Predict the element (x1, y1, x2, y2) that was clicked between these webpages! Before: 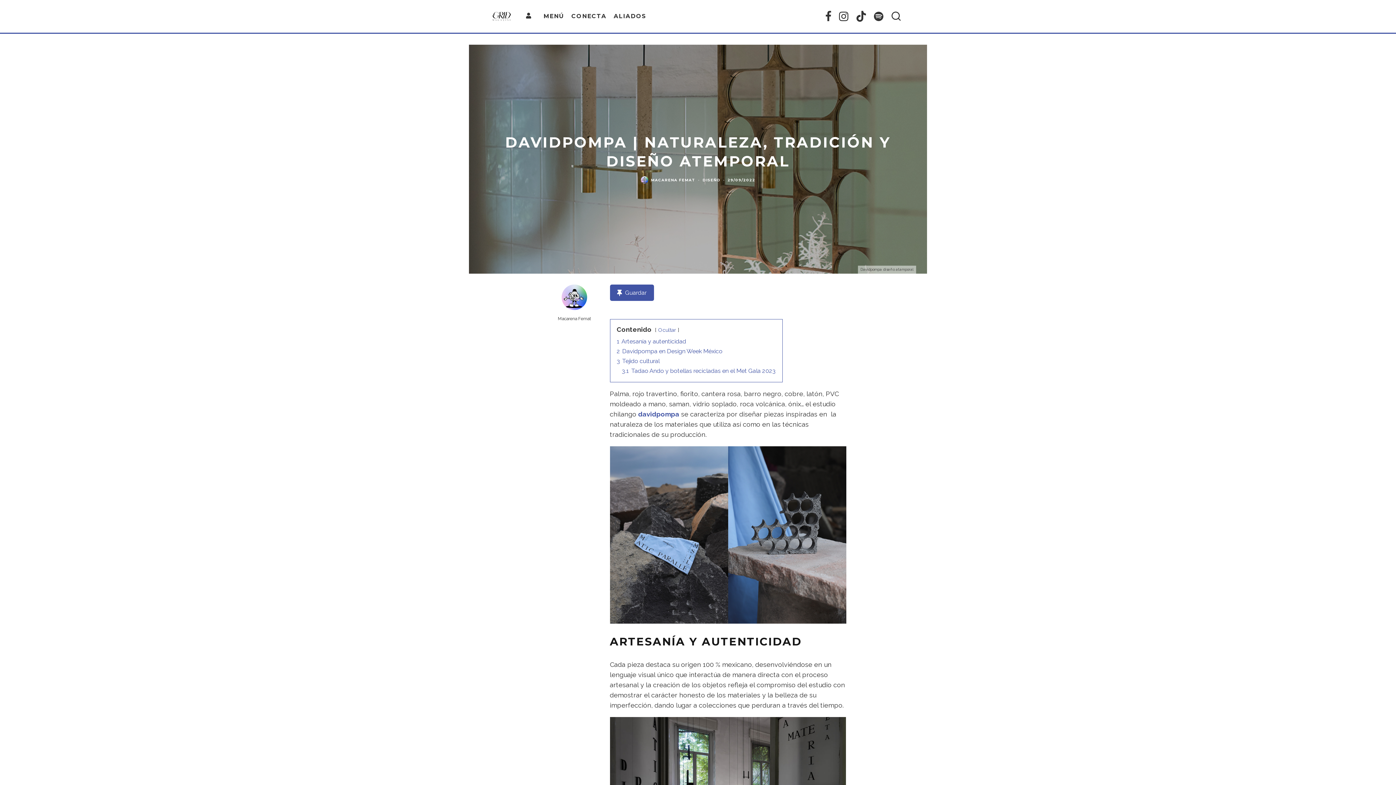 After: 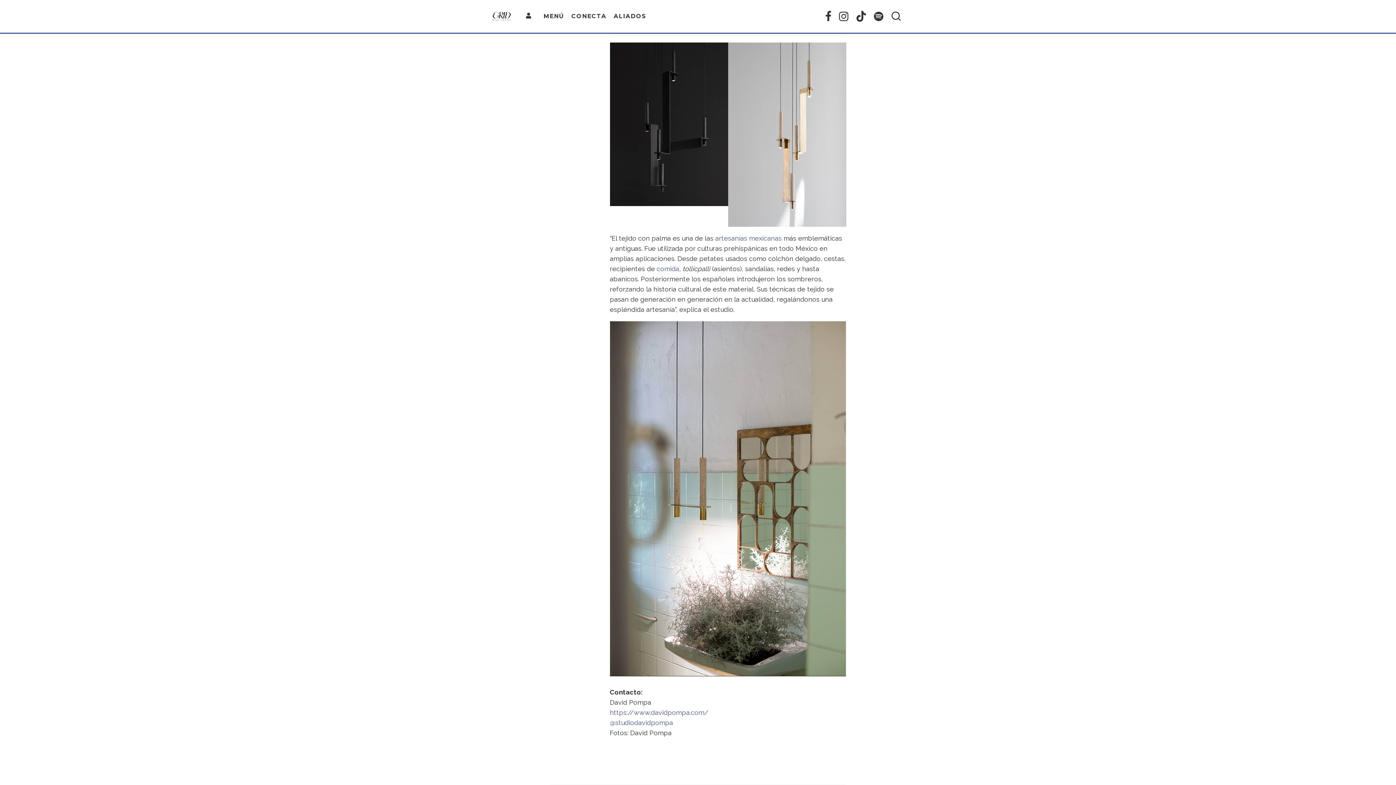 Action: label: 3.1 Tadao Ando y botellas recicladas en el Met Gala 2023 bbox: (622, 367, 775, 374)